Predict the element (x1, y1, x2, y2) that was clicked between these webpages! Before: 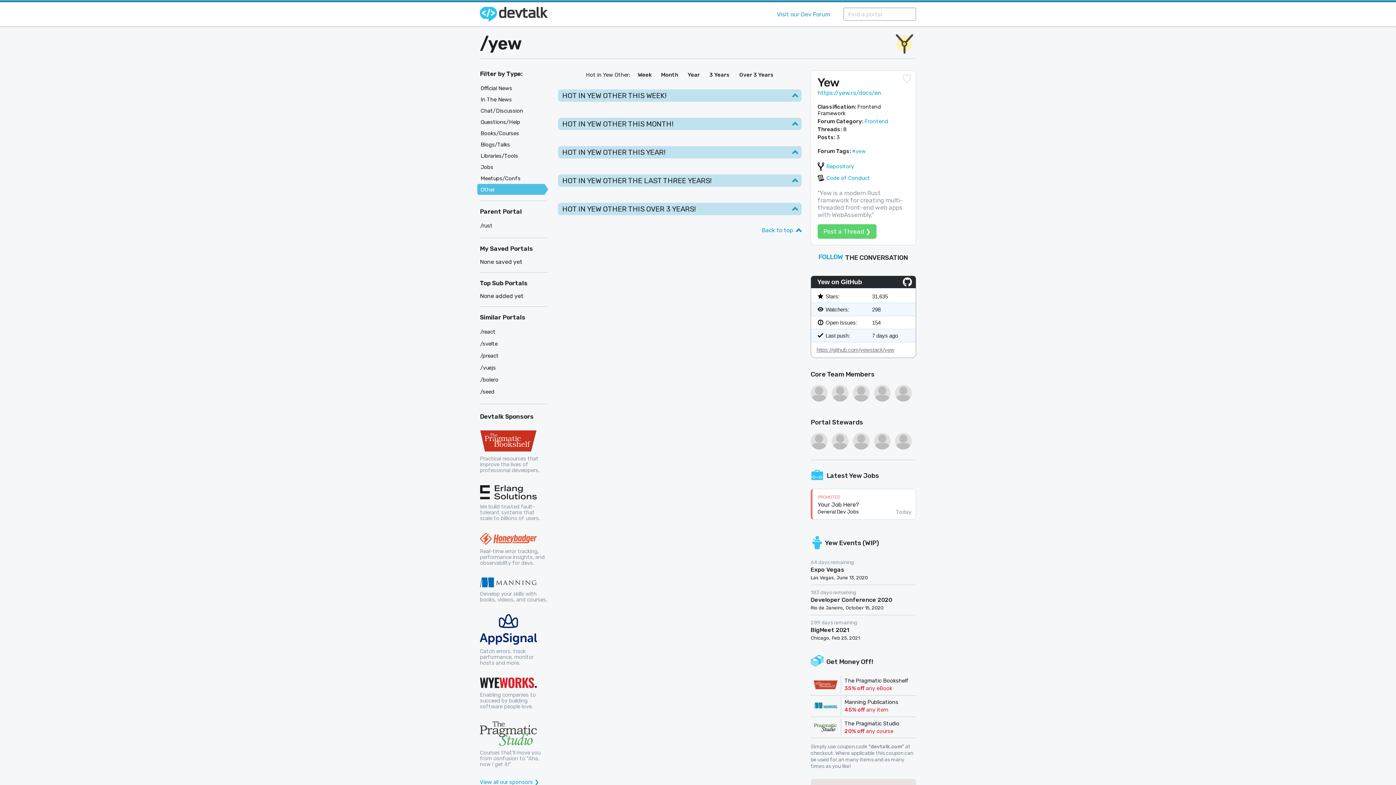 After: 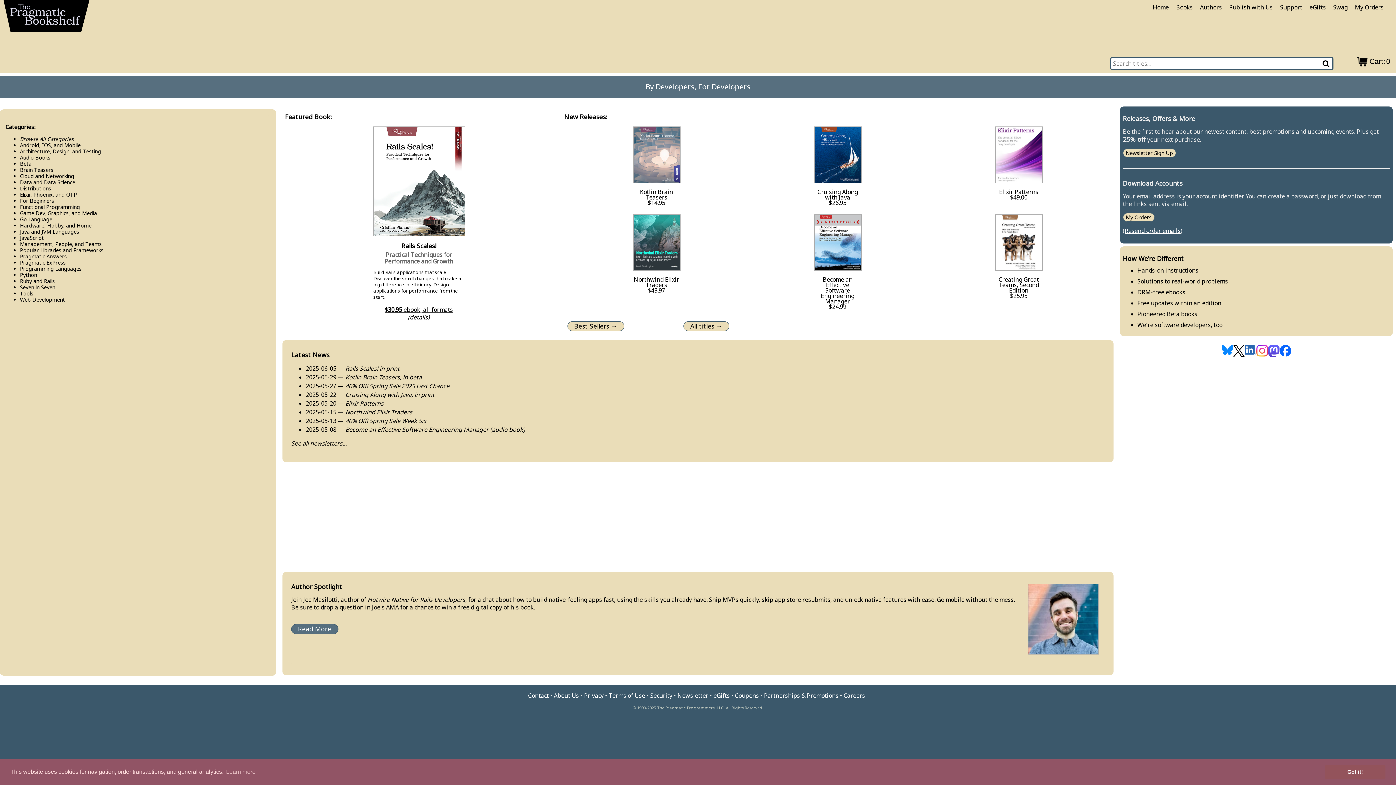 Action: bbox: (480, 437, 537, 444)